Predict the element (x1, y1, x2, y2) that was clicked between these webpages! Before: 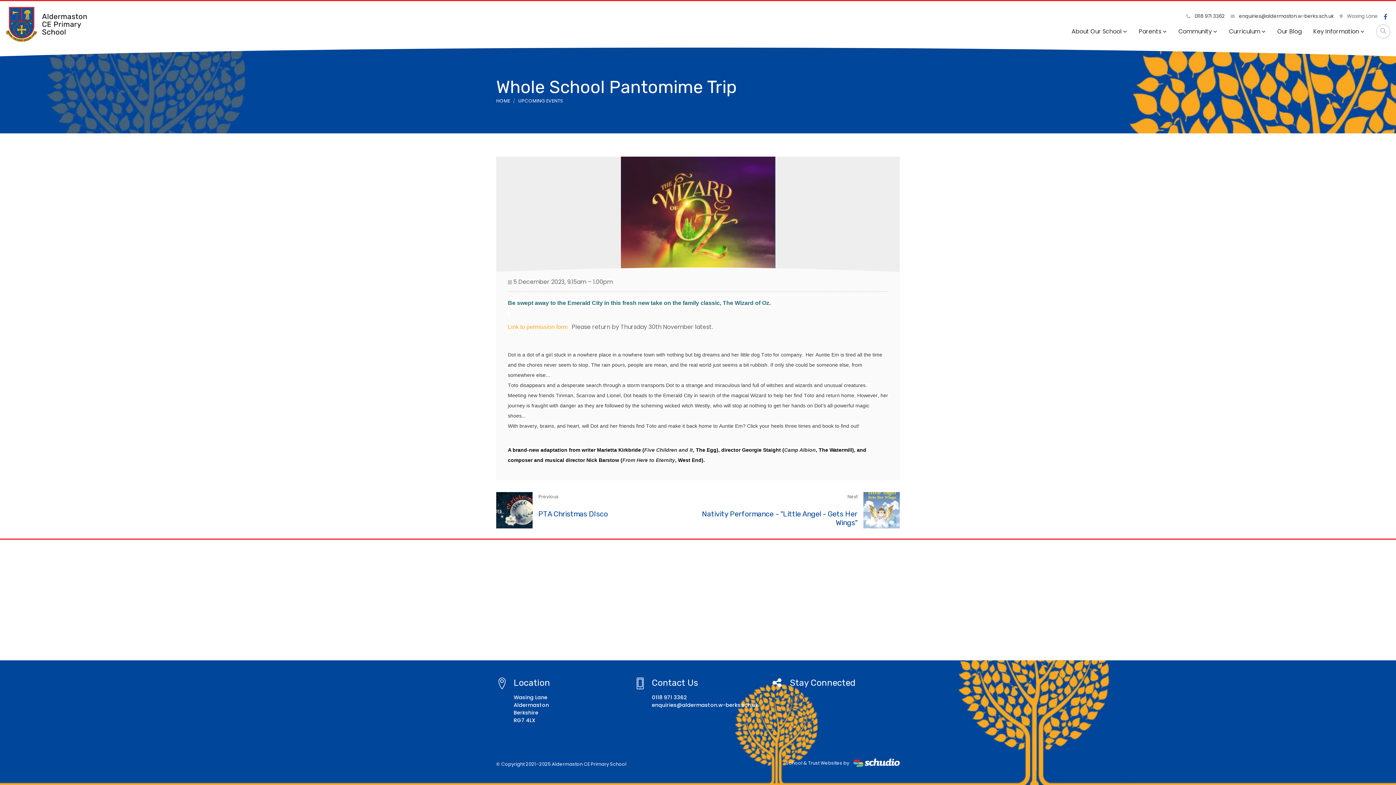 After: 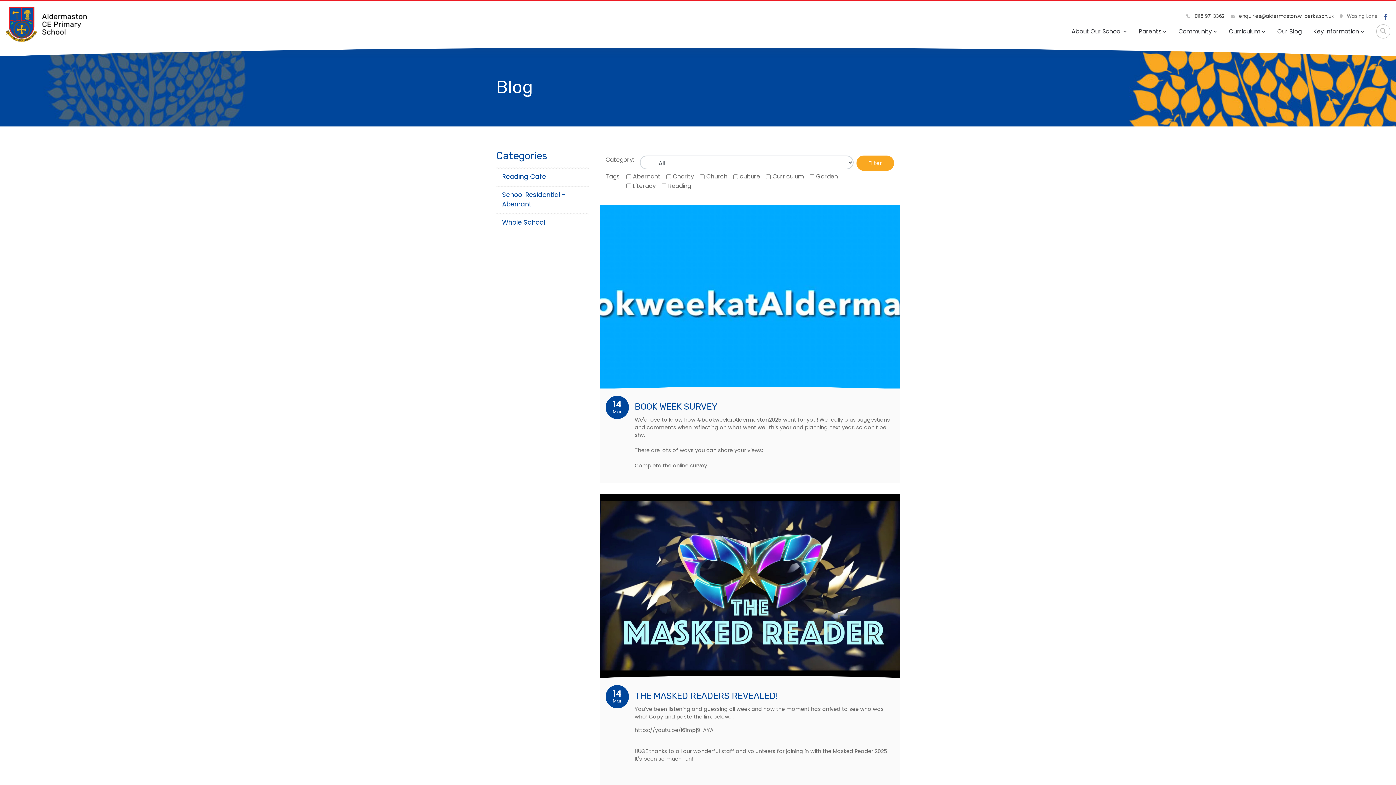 Action: bbox: (1271, 24, 1307, 38) label: Our Blog